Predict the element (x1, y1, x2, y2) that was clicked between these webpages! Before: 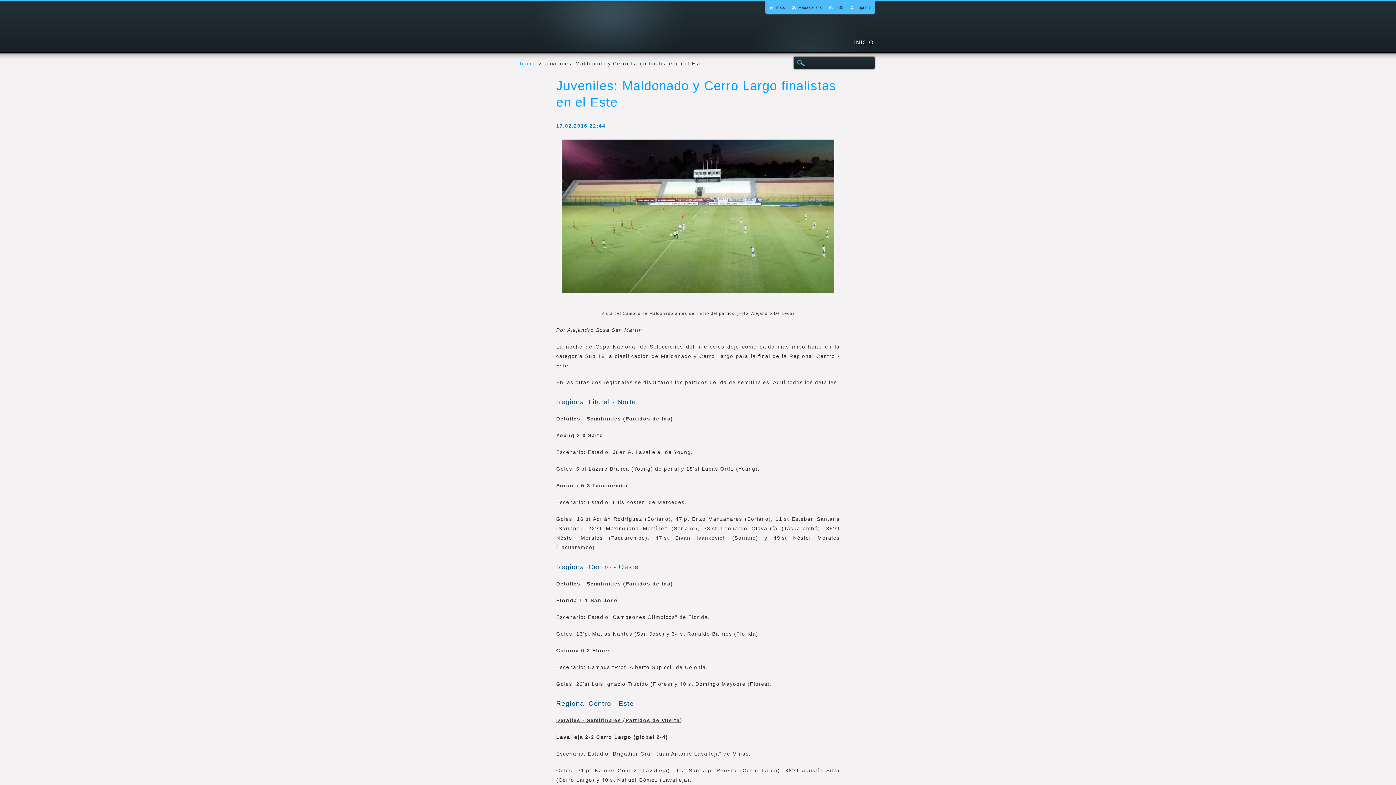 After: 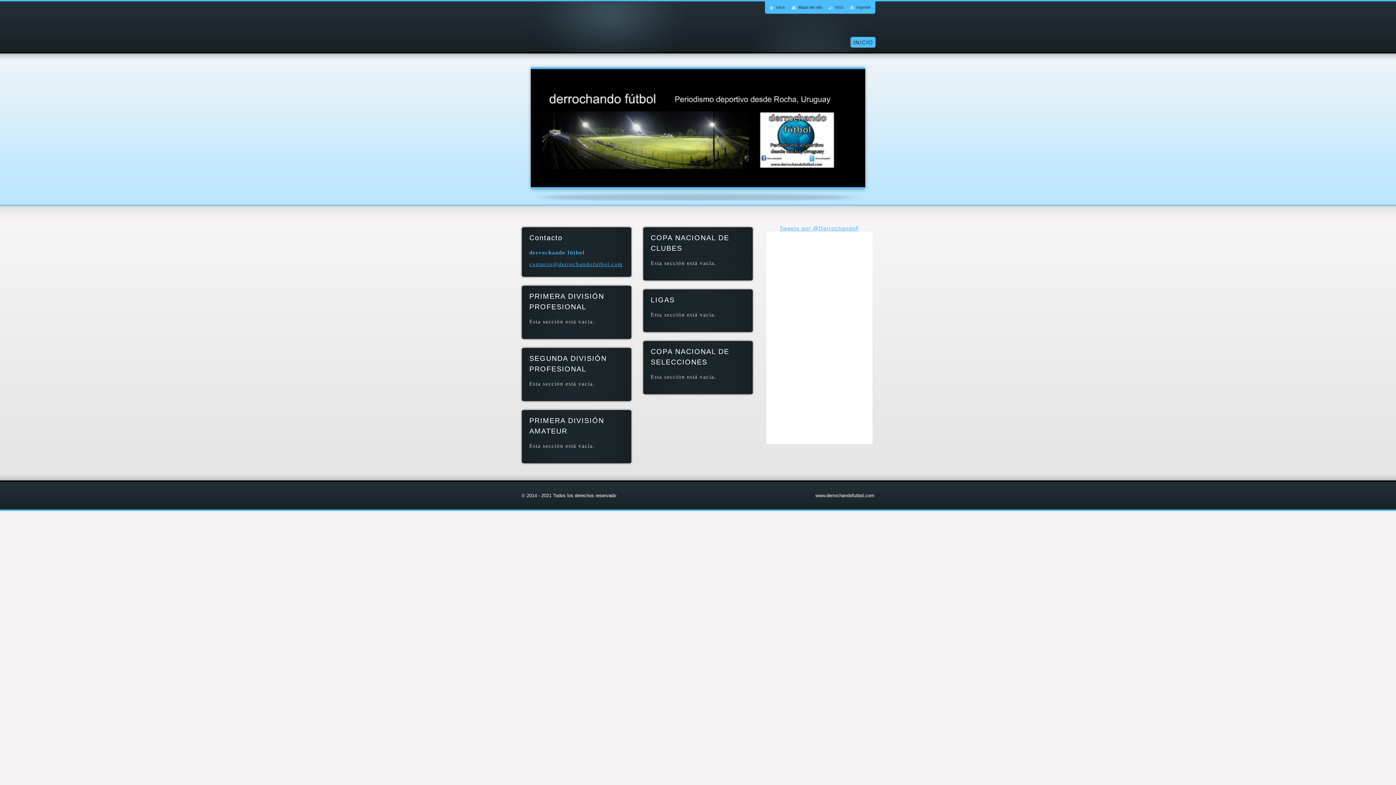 Action: bbox: (852, 36, 876, 48) label: INICIO